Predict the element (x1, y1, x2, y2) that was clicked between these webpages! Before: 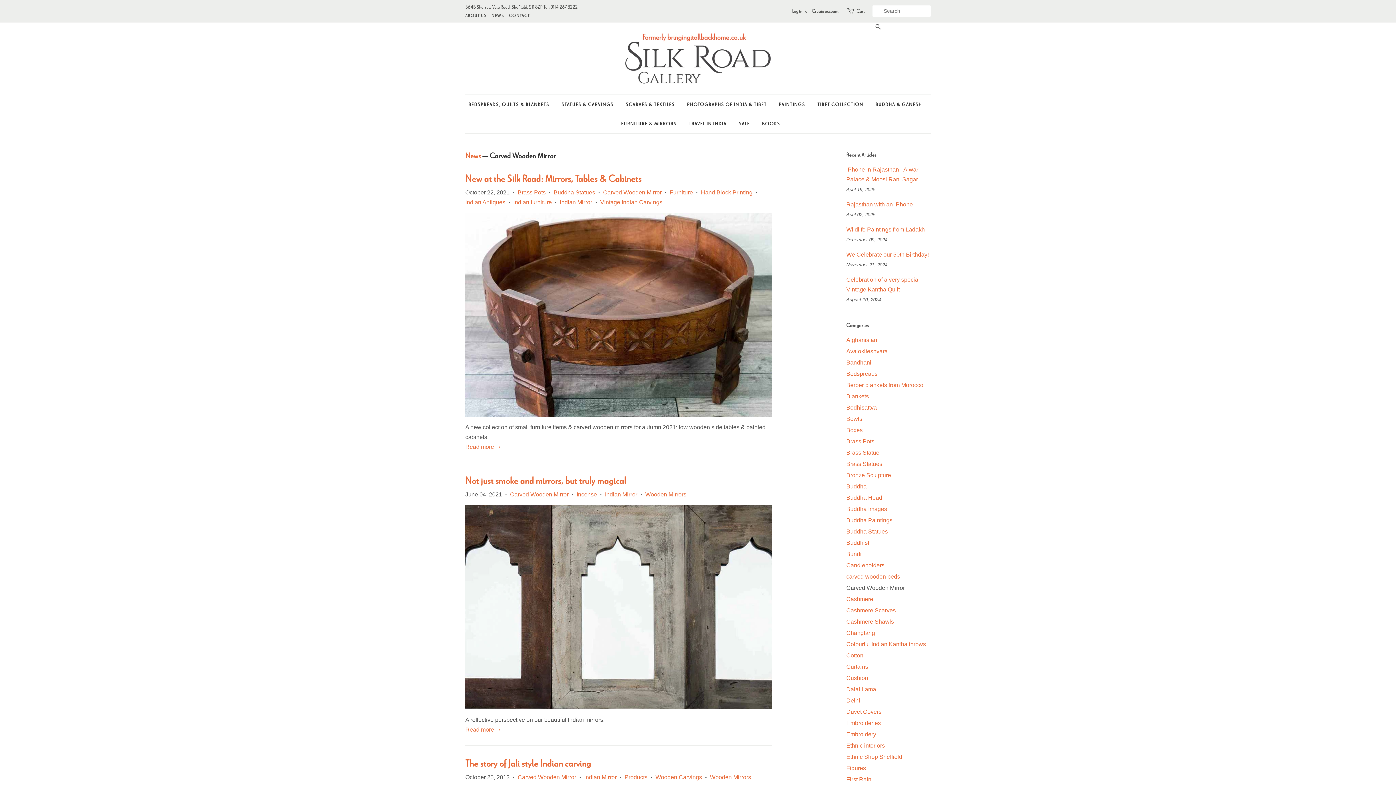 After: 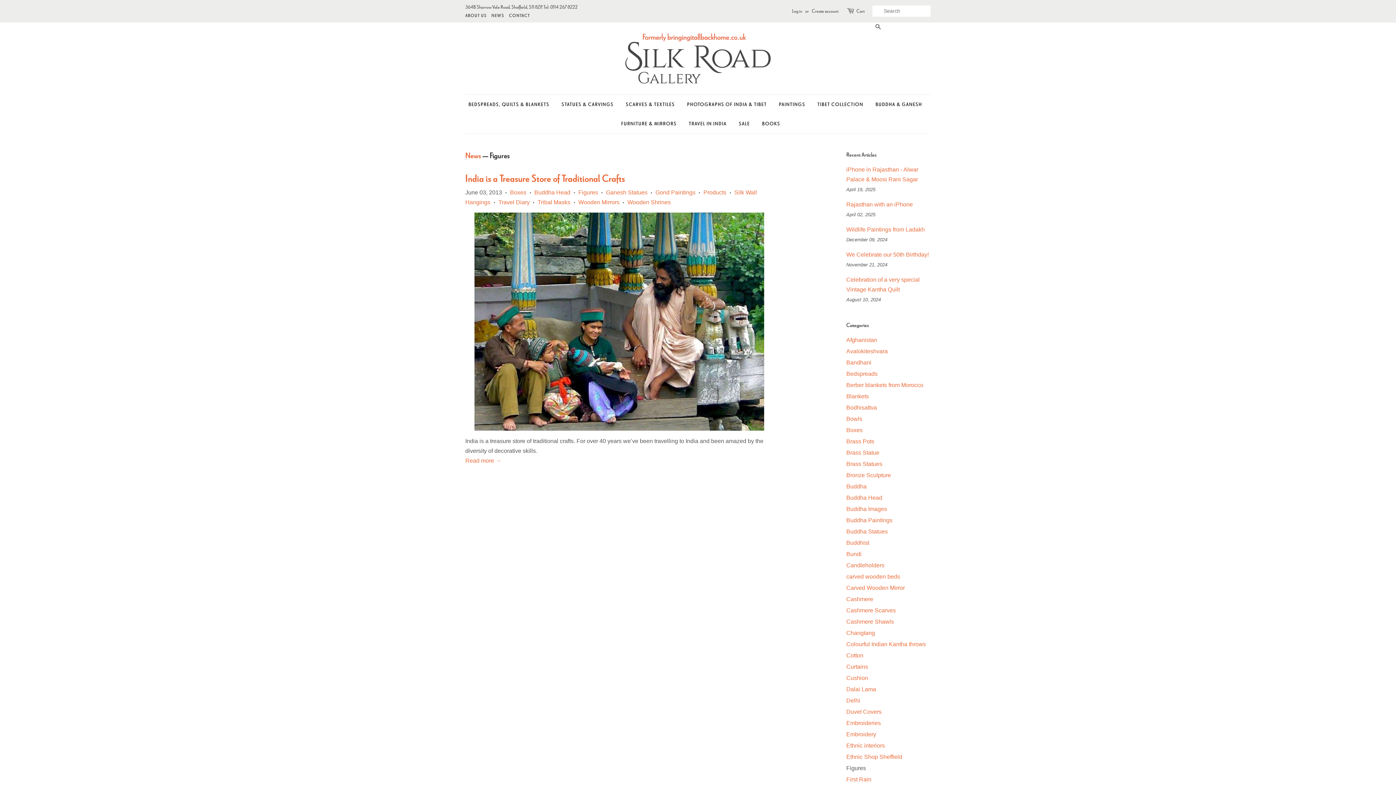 Action: bbox: (846, 765, 866, 771) label: Figures